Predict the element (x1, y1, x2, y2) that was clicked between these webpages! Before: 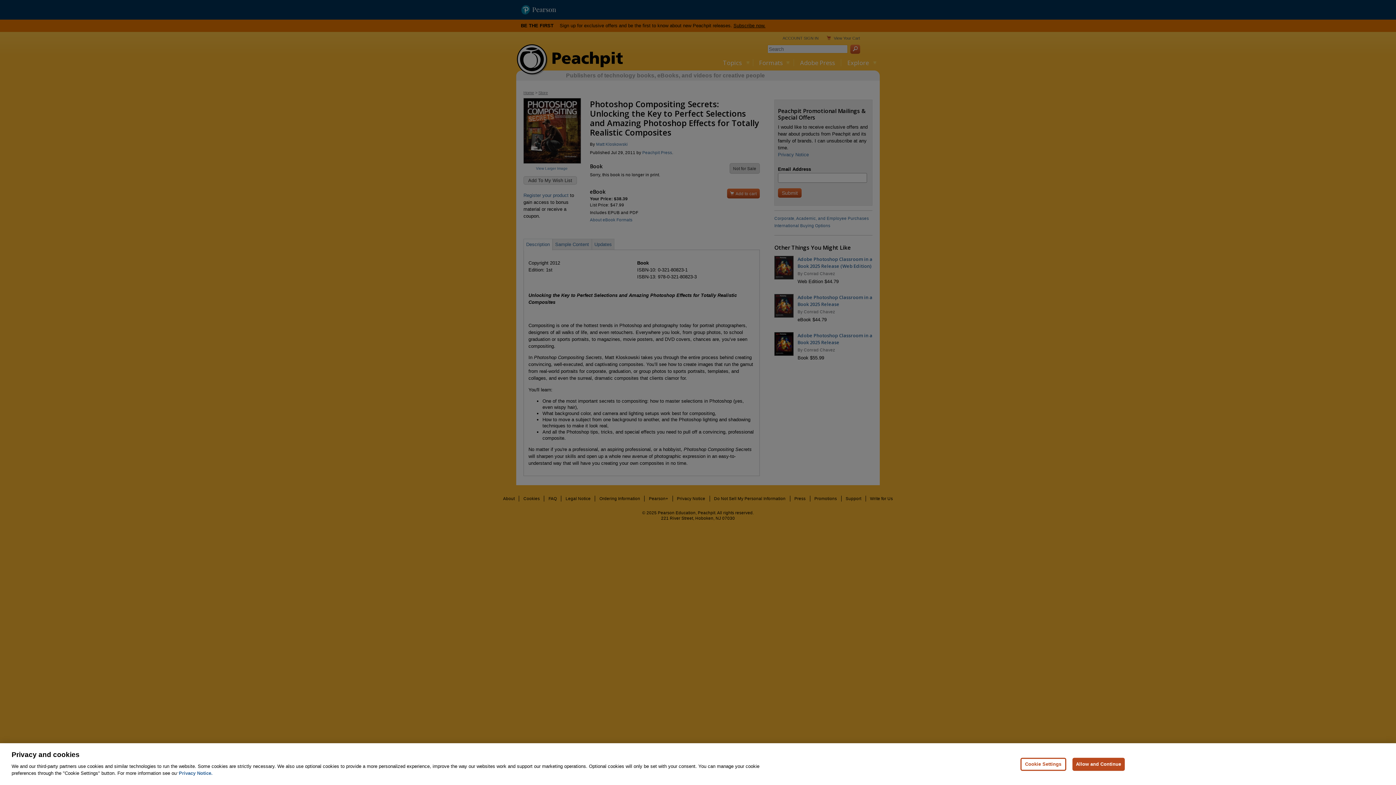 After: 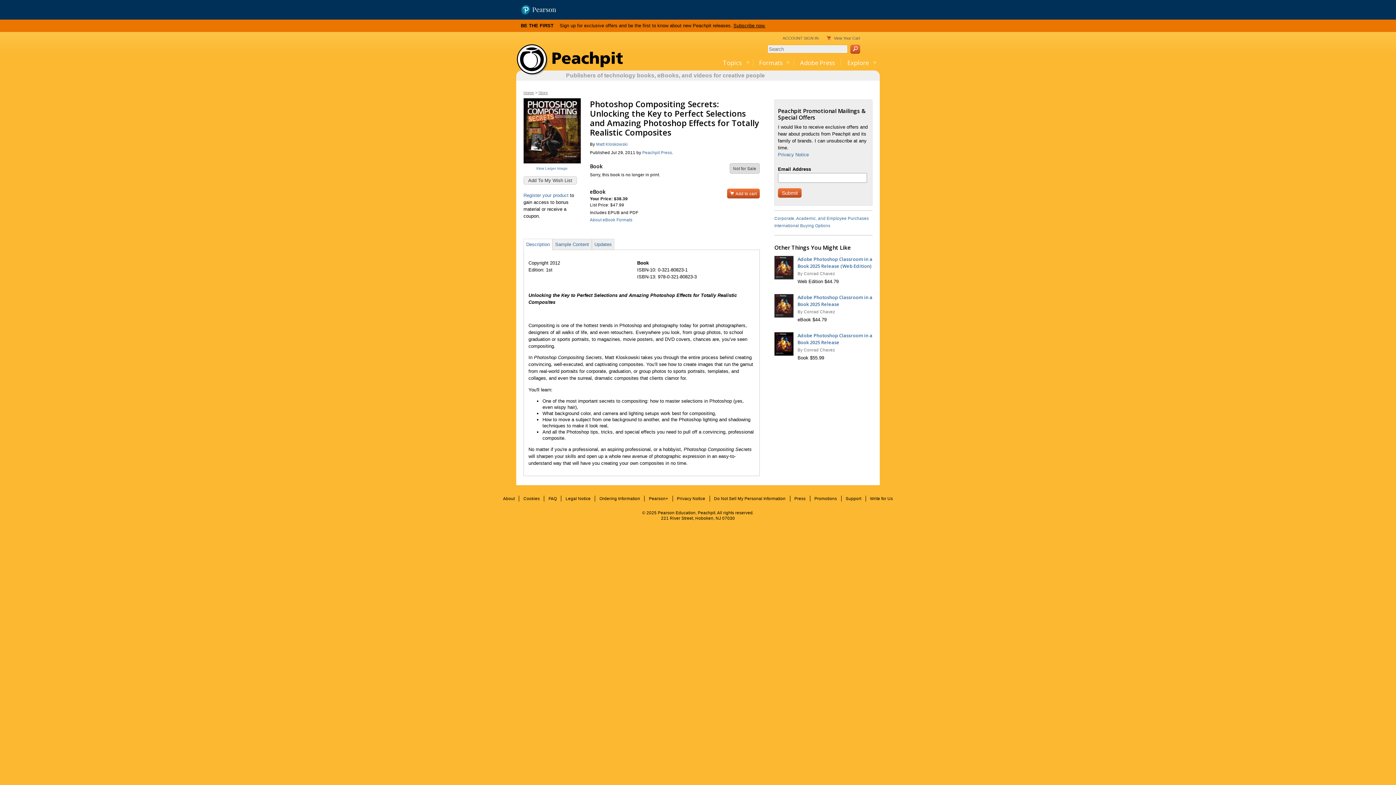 Action: bbox: (1072, 758, 1125, 771) label: Allow and Continue